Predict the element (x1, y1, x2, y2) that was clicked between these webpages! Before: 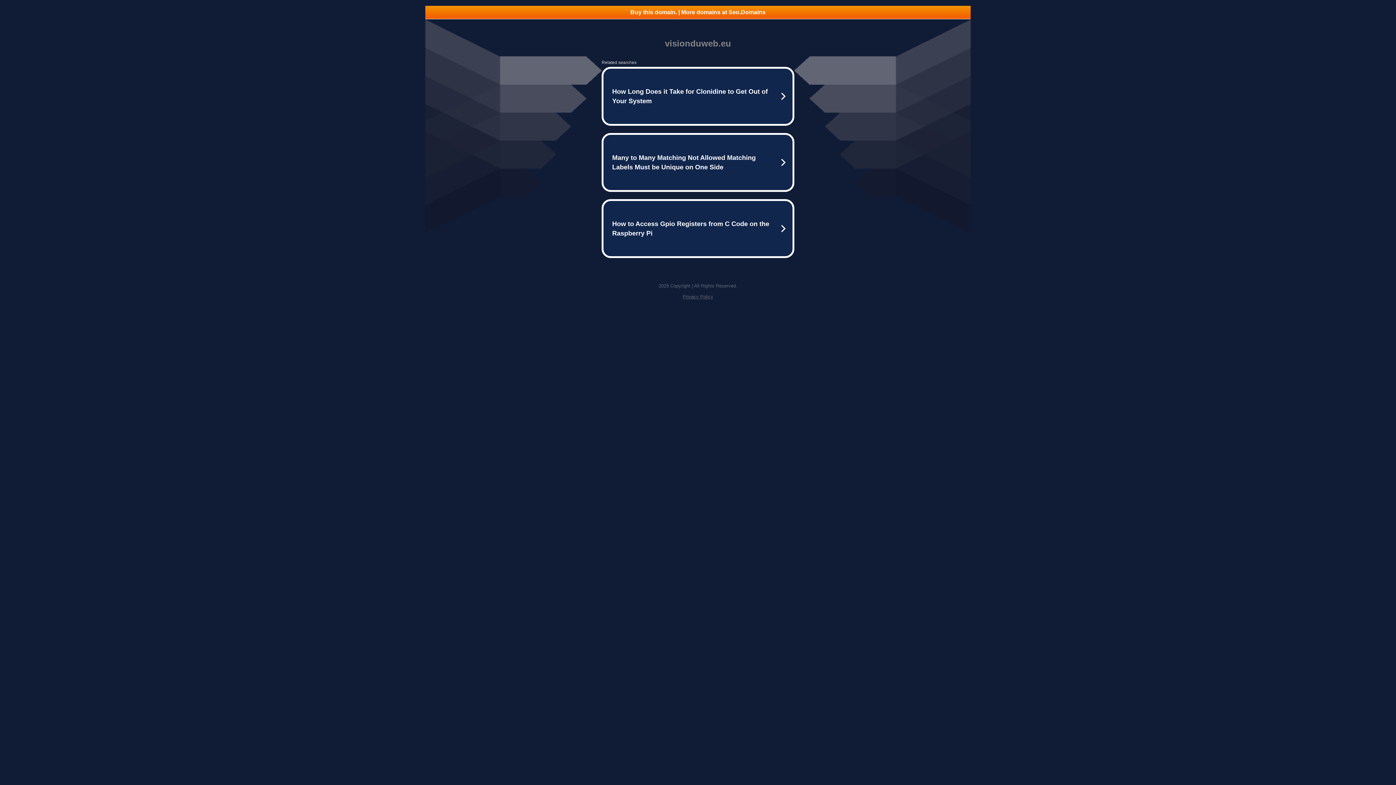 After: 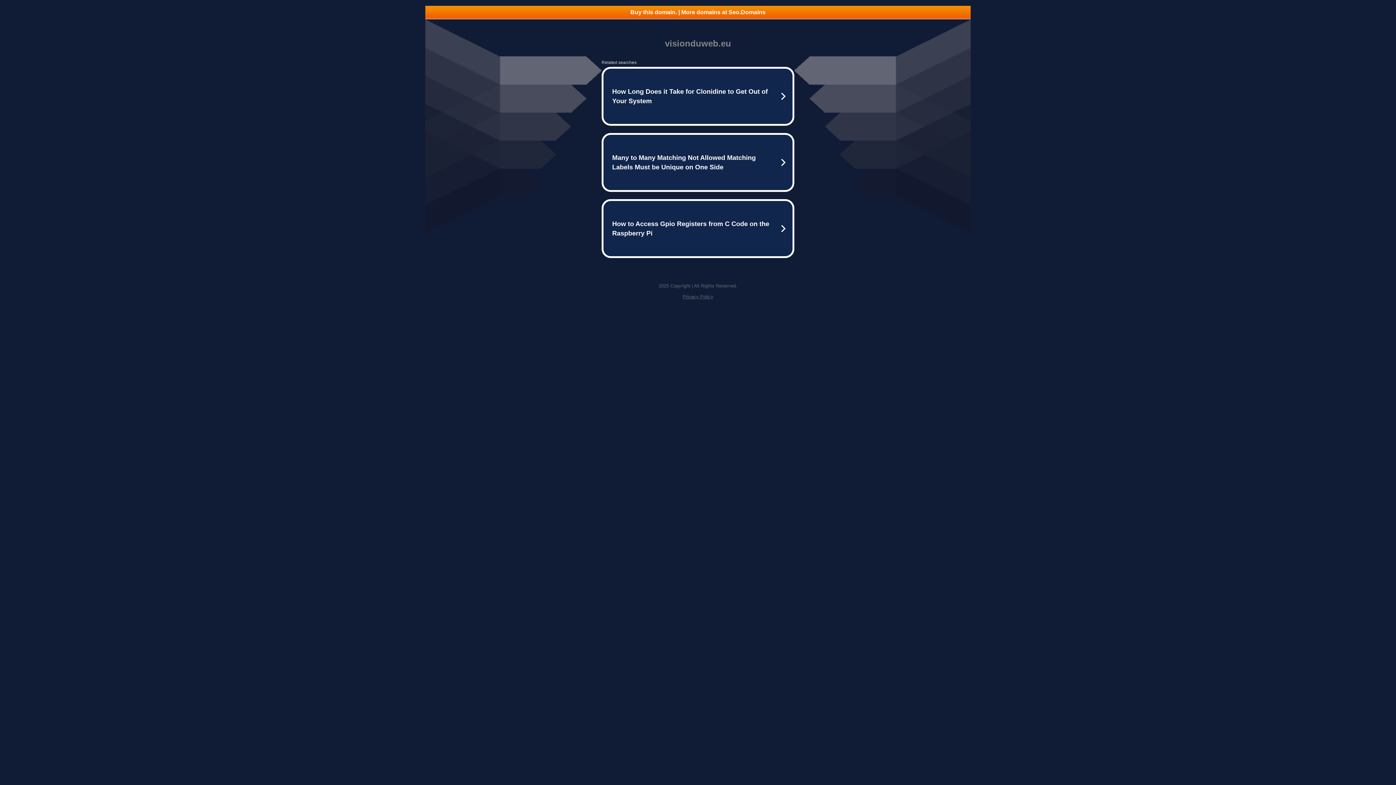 Action: bbox: (682, 294, 713, 299) label: Privacy Policy